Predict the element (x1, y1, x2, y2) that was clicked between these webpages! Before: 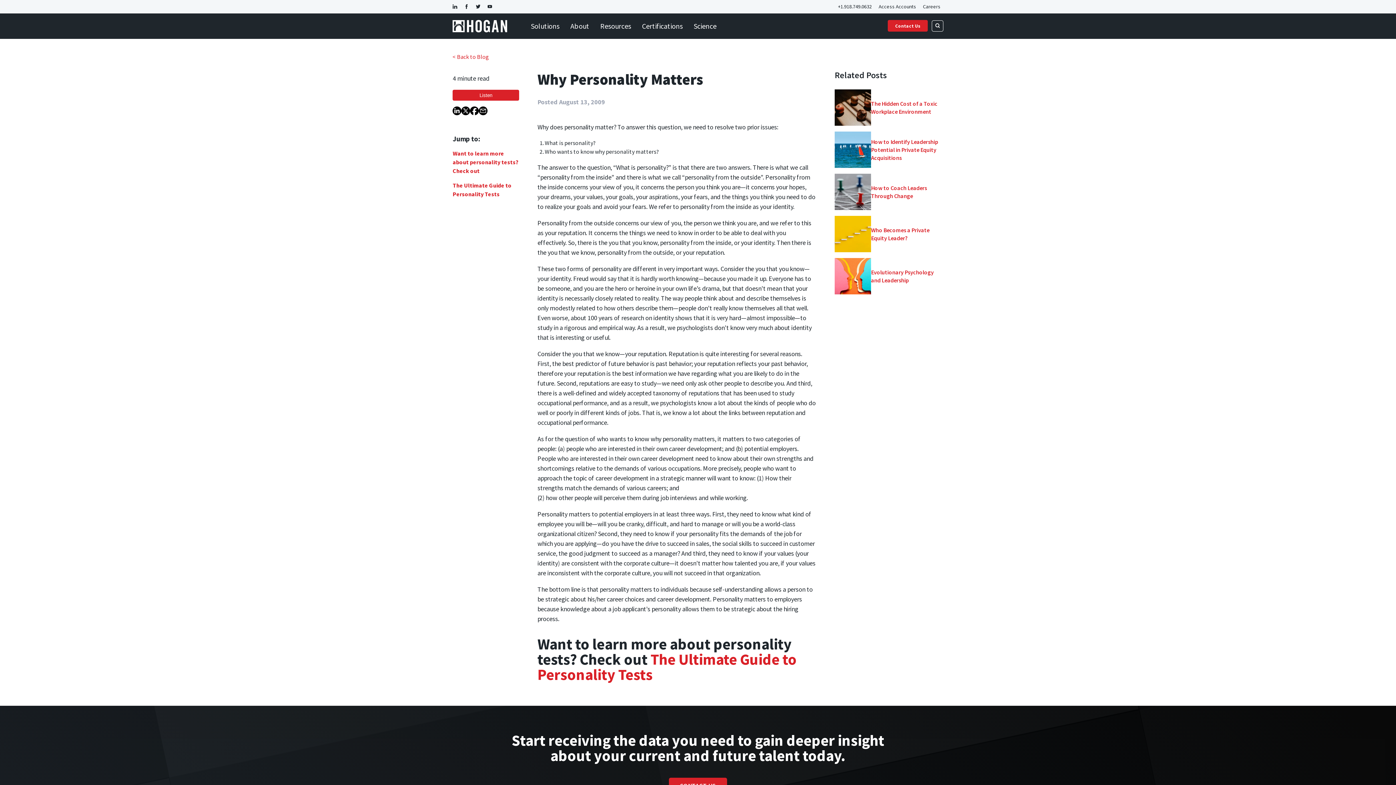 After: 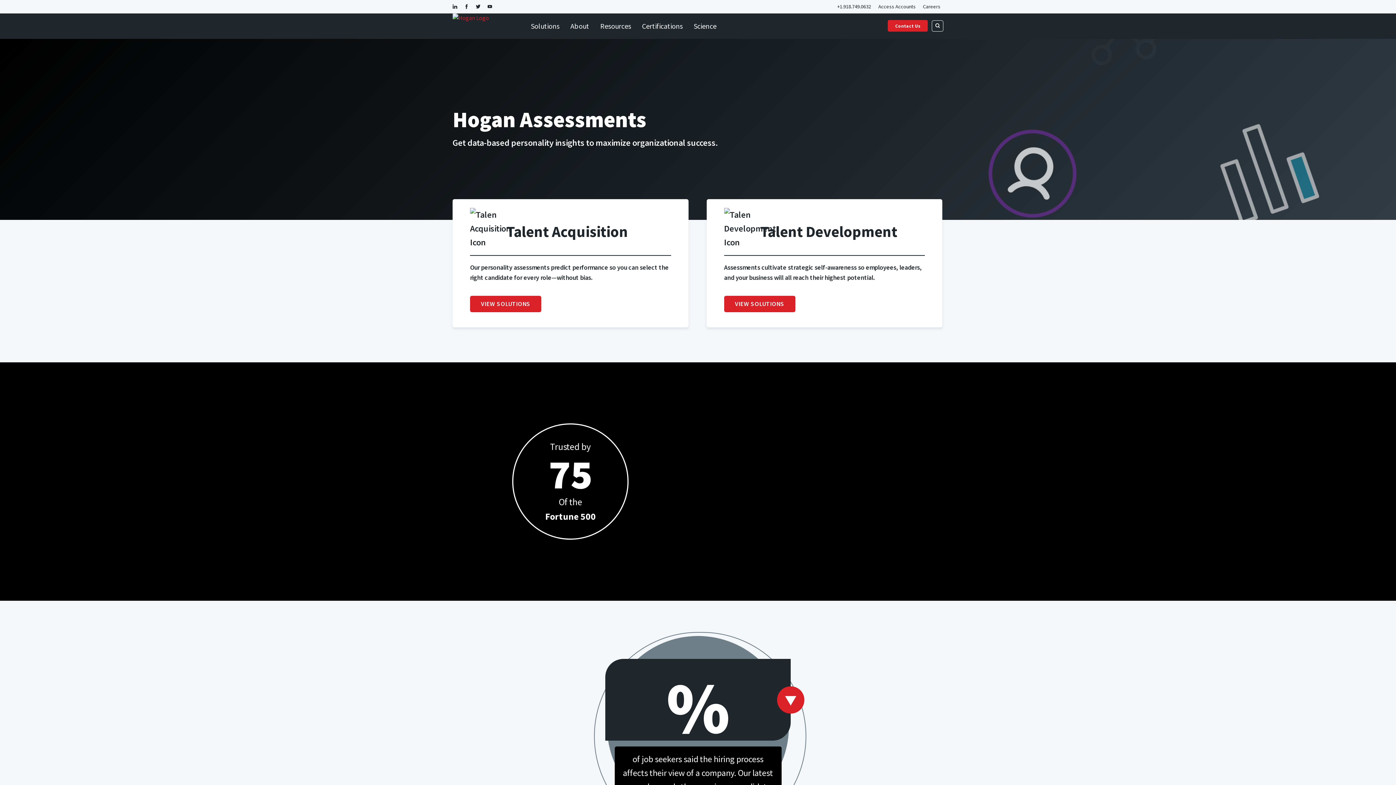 Action: bbox: (443, 13, 516, 38)